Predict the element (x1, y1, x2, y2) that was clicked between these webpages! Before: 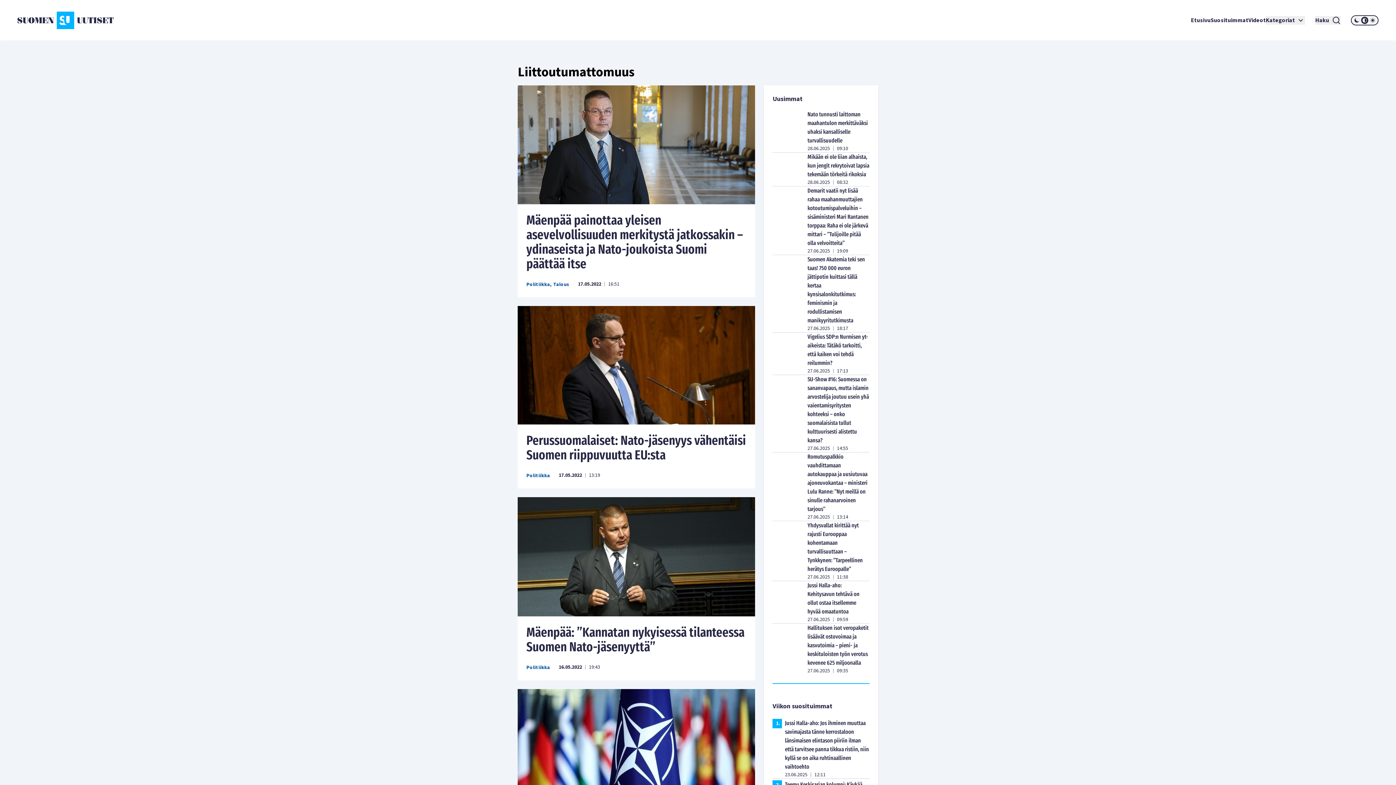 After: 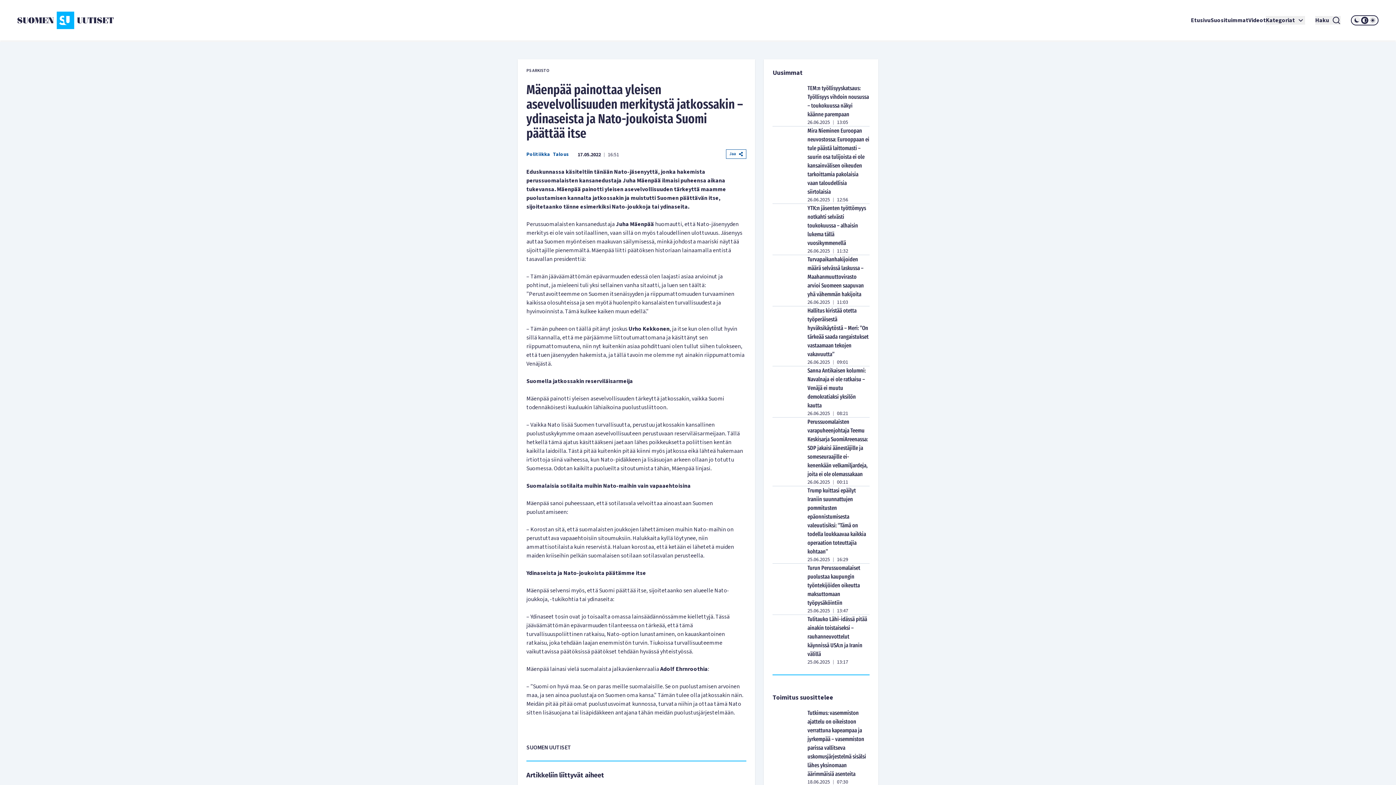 Action: label: Mäenpää painottaa yleisen asevelvollisuuden merkitystä jatkossakin – ydinaseista ja Nato-joukoista Suomi päättää itse bbox: (526, 212, 746, 271)